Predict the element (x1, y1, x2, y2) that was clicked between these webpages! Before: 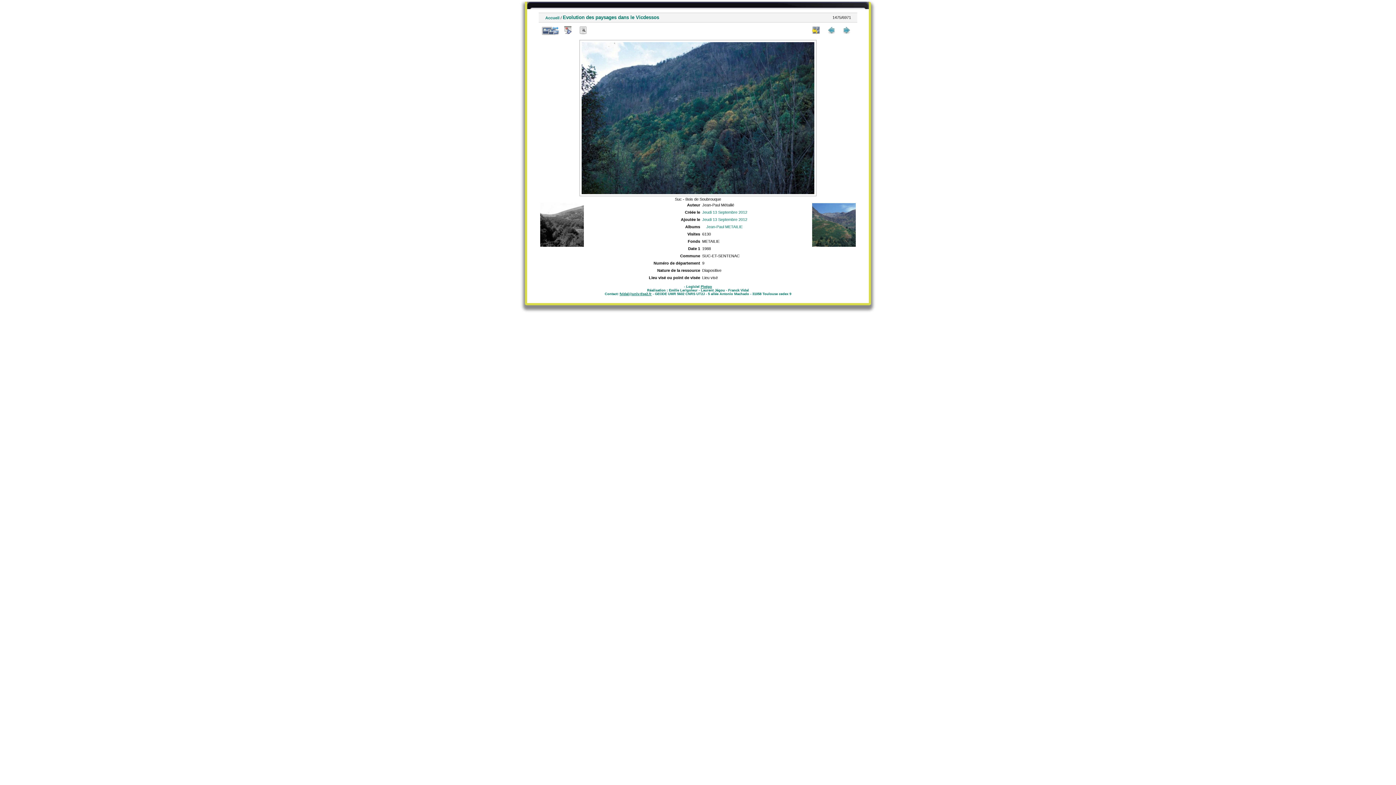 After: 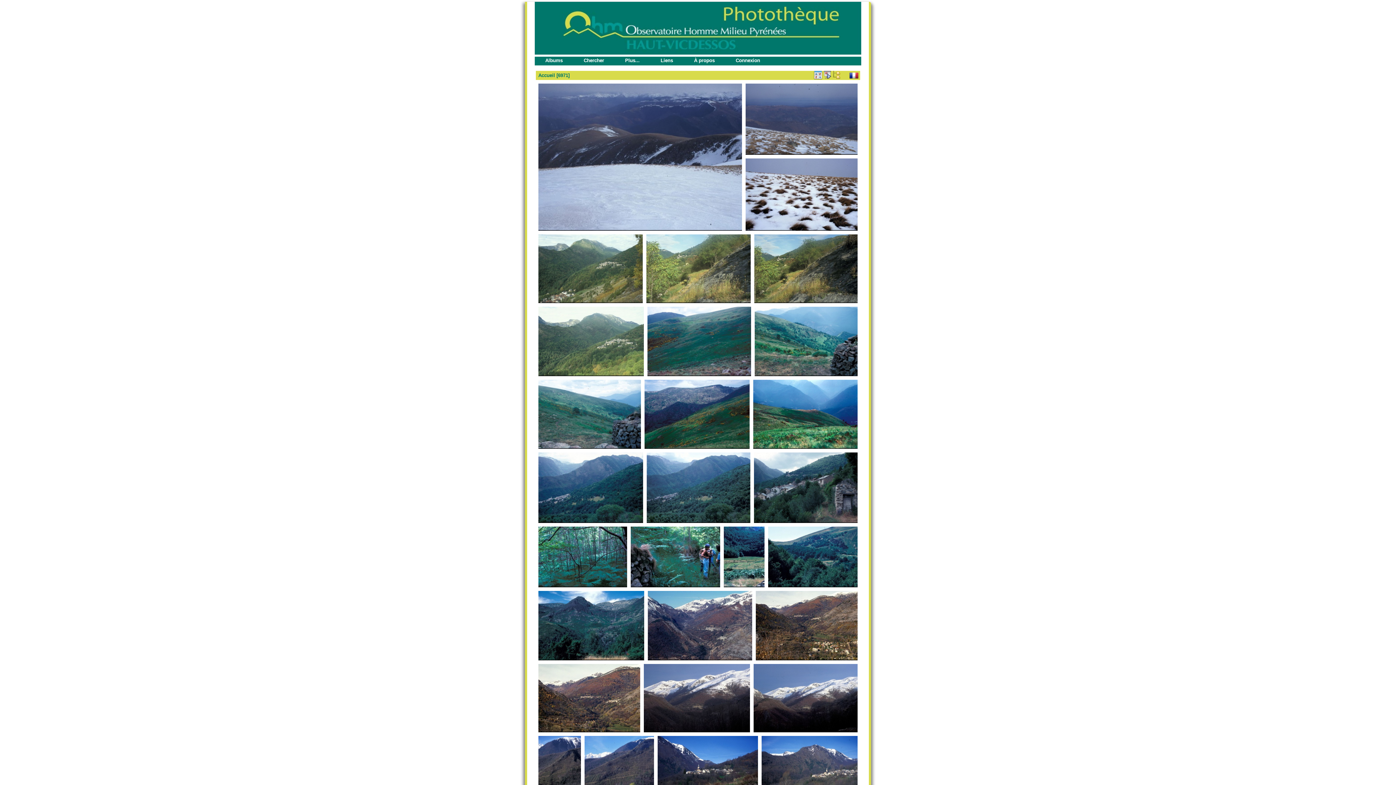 Action: bbox: (808, 26, 824, 34)